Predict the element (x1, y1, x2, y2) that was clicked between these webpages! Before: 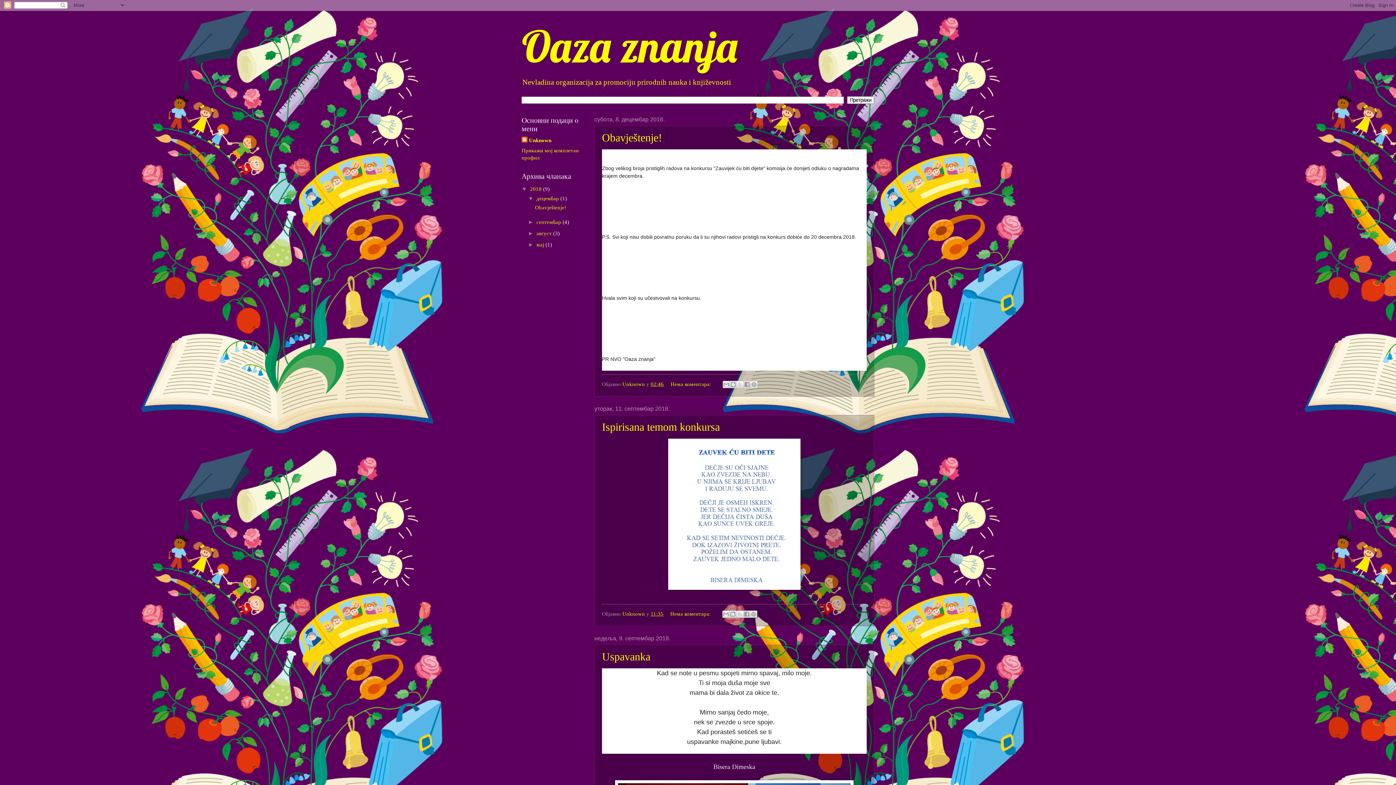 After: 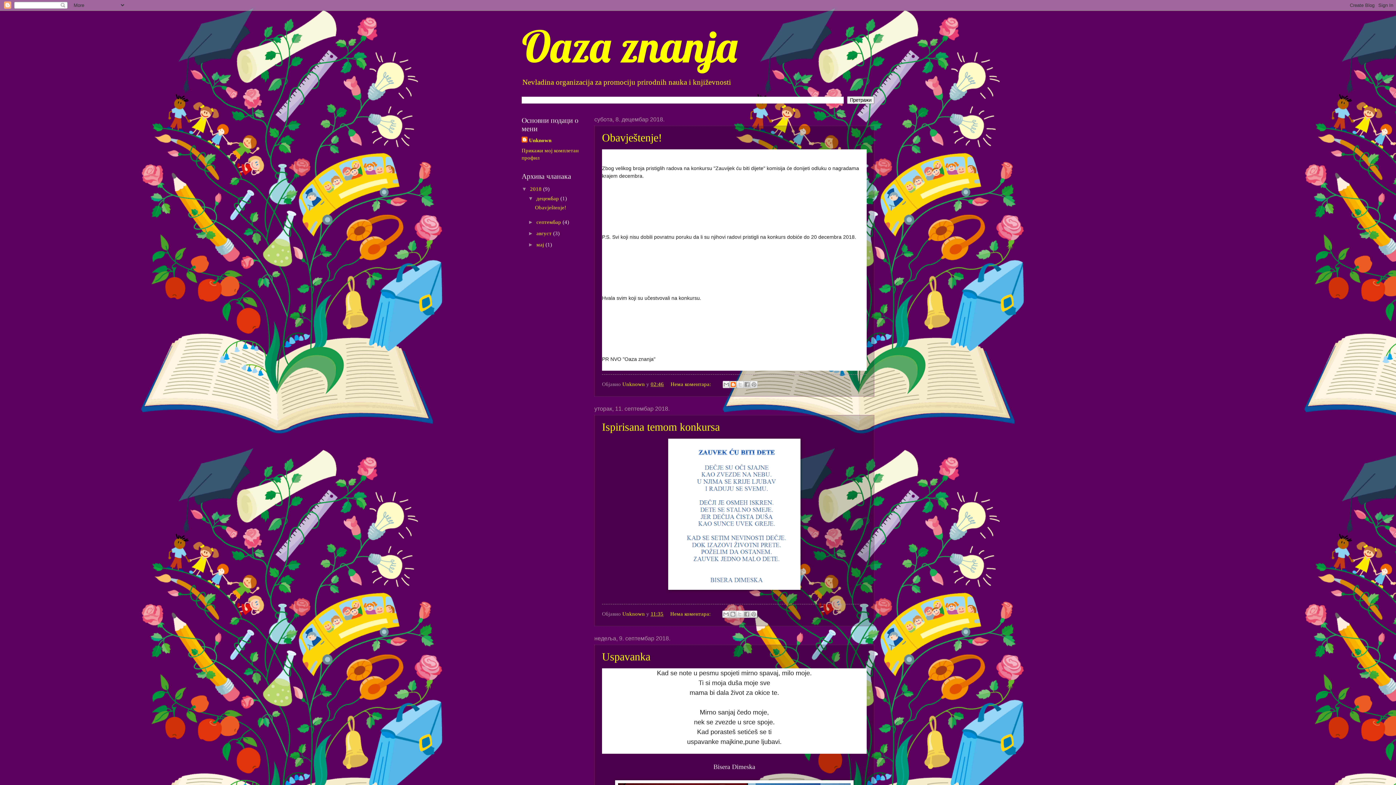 Action: bbox: (729, 381, 737, 388) label: BlogThis!